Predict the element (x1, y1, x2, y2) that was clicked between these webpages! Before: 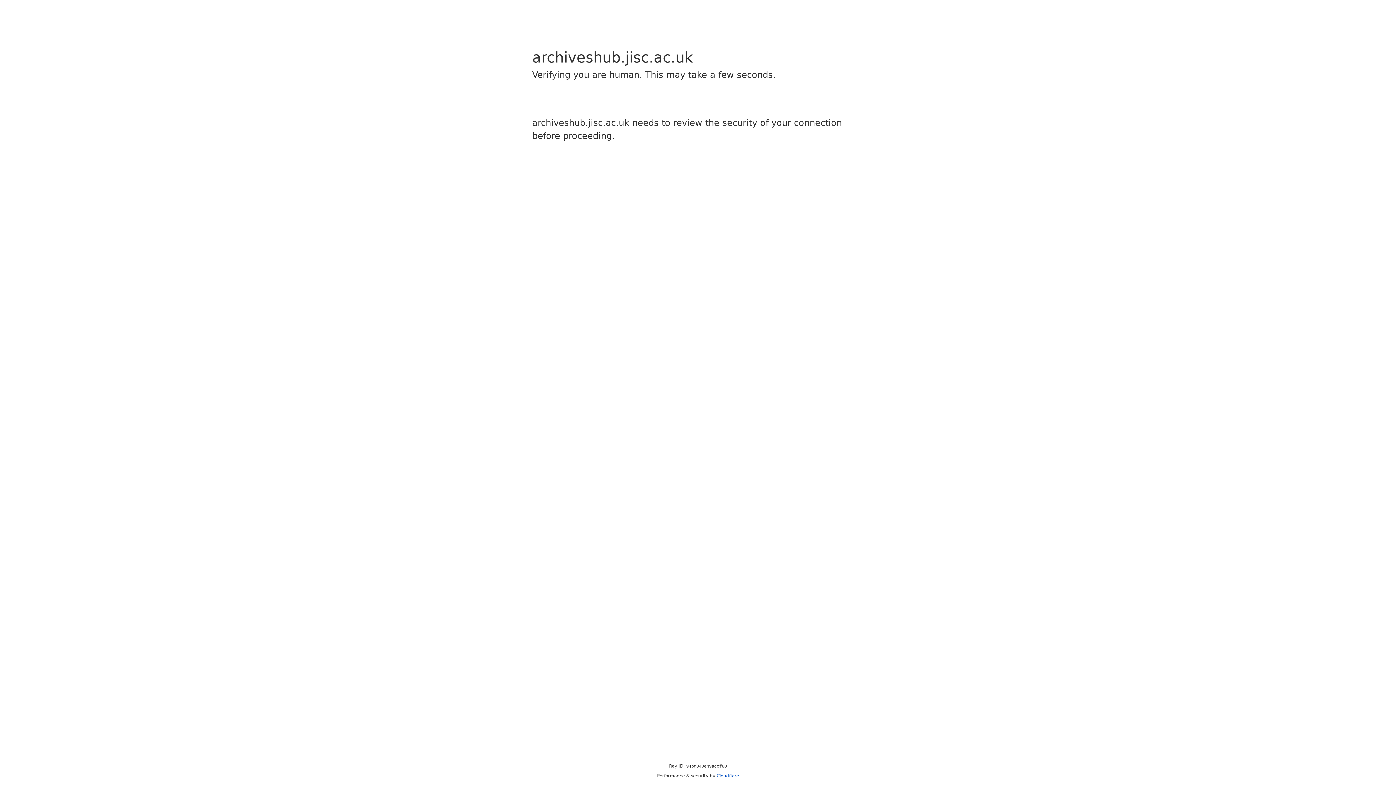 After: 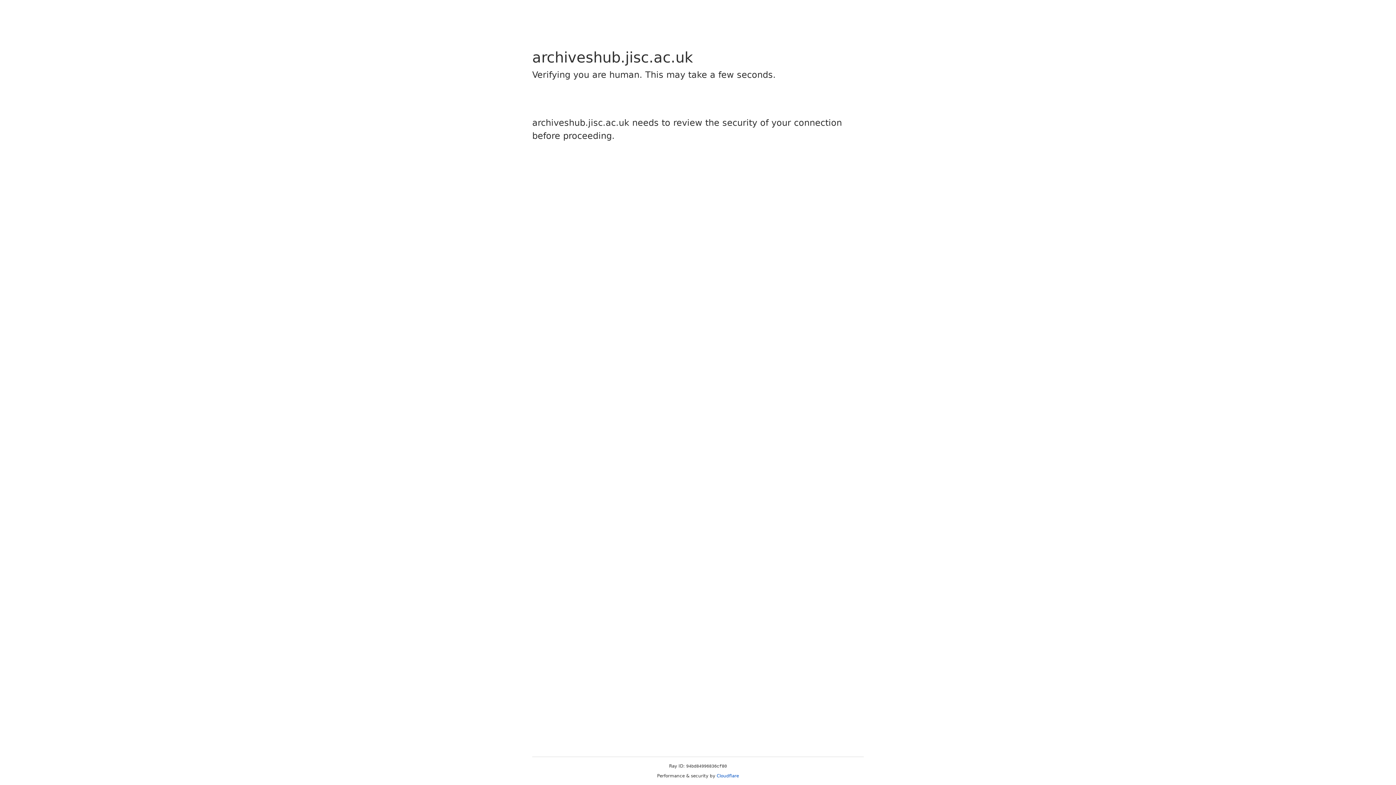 Action: bbox: (716, 773, 739, 778) label: Cloudflare